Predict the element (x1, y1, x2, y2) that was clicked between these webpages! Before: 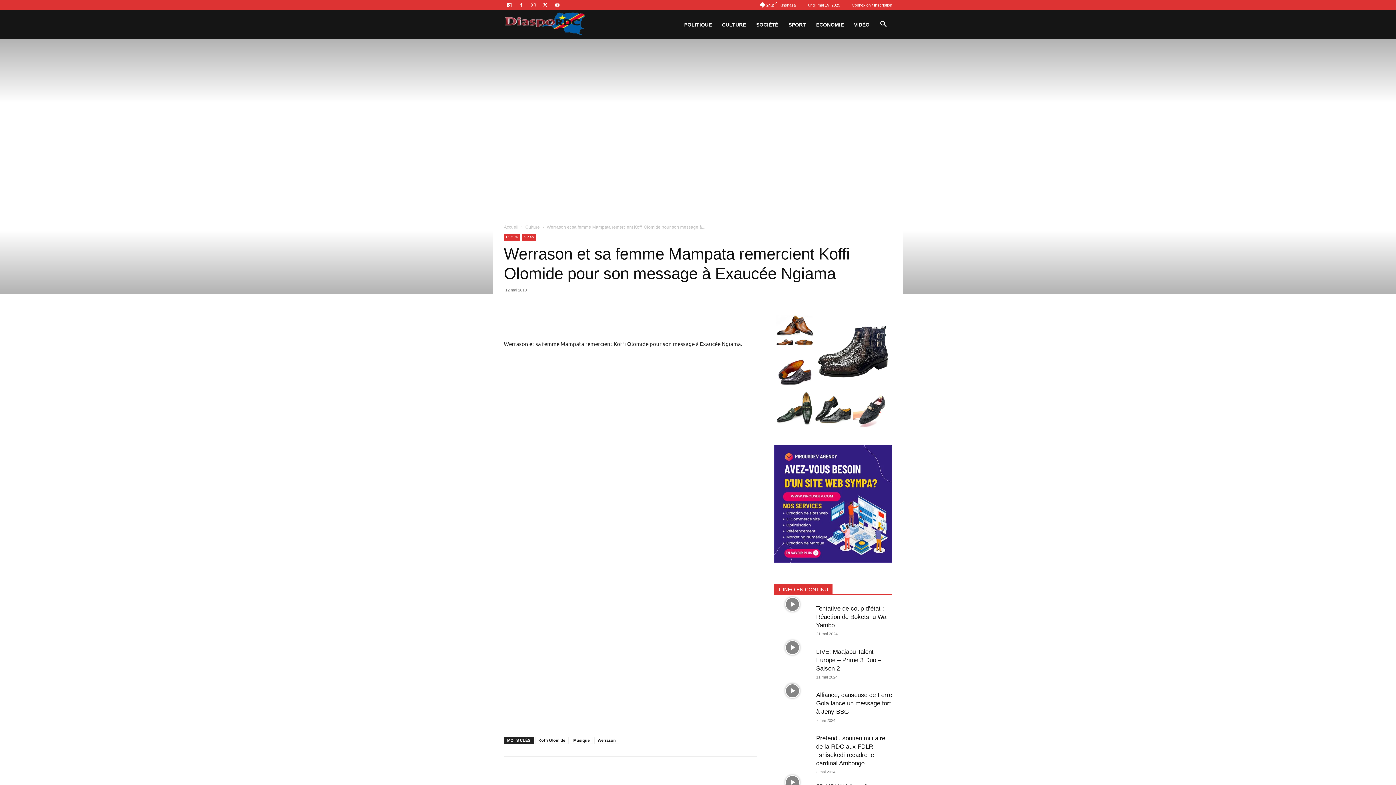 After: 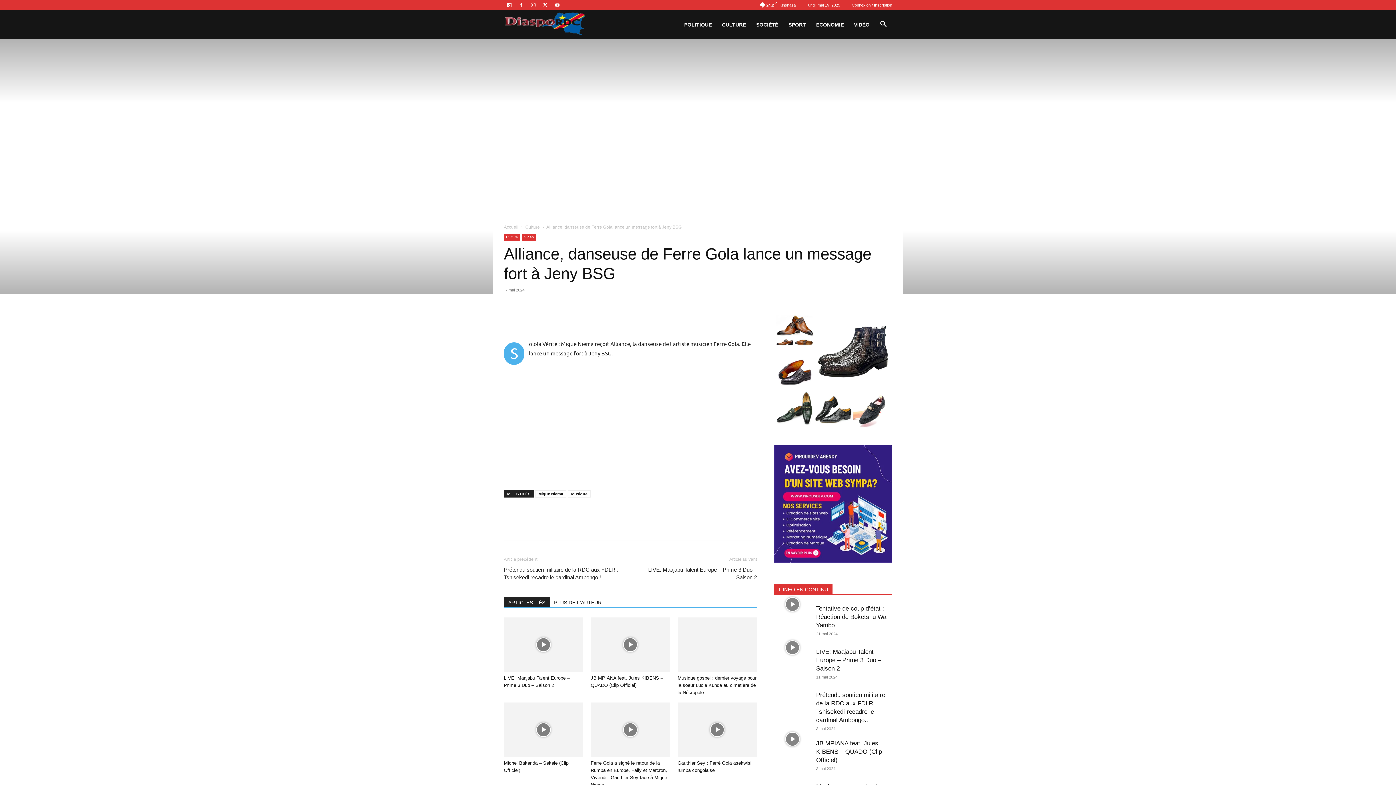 Action: bbox: (816, 692, 892, 715) label: Alliance, danseuse de Ferre Gola lance un message fort à Jeny BSG